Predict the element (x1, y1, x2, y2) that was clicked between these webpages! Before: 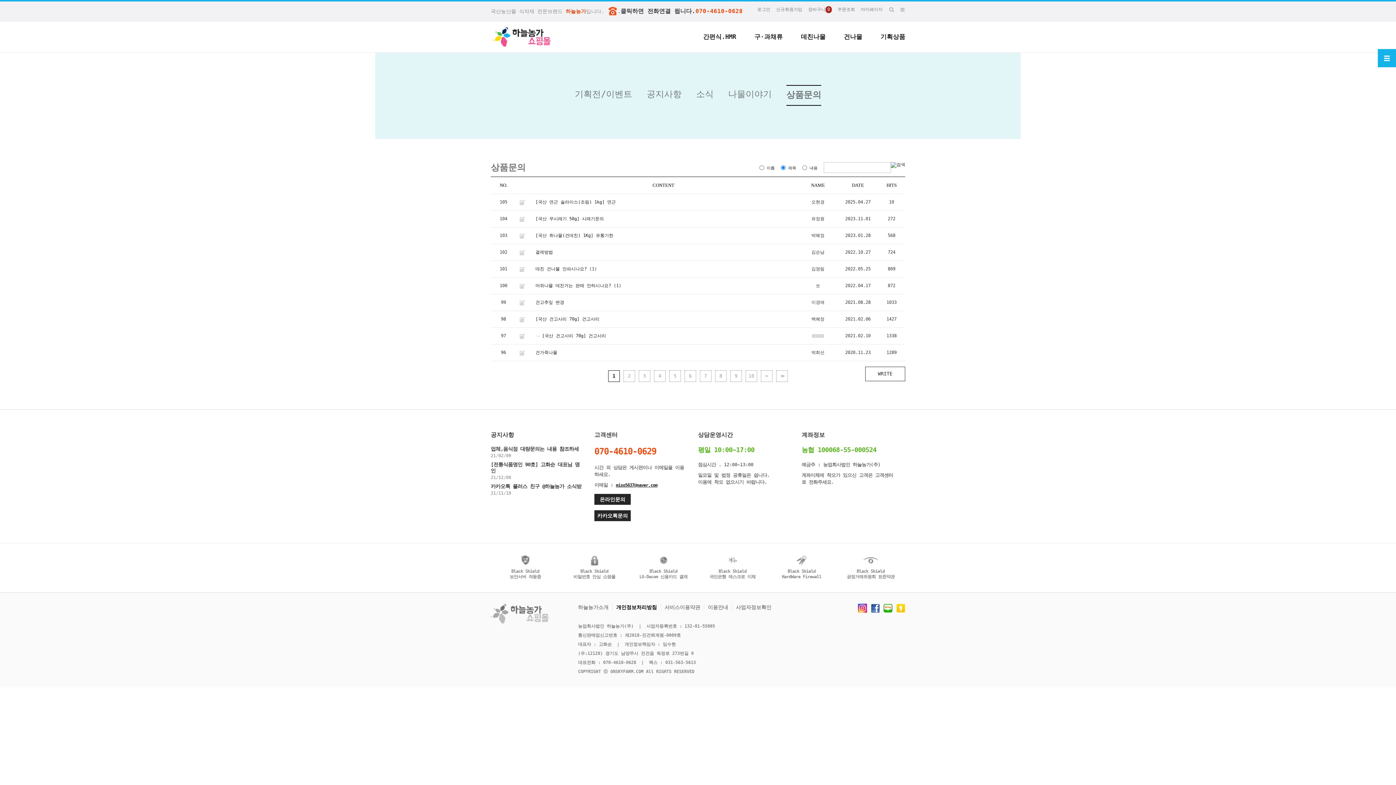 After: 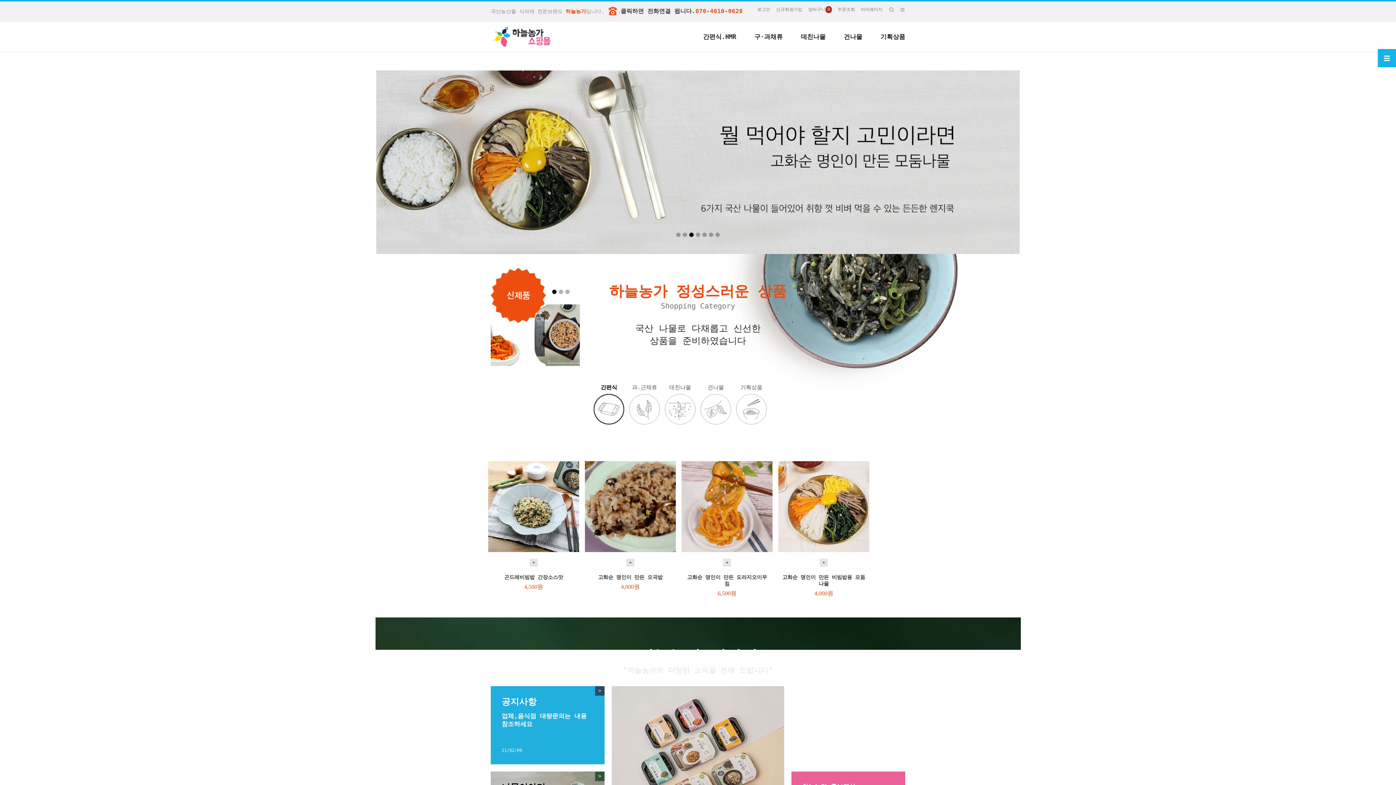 Action: bbox: (490, 34, 554, 39)